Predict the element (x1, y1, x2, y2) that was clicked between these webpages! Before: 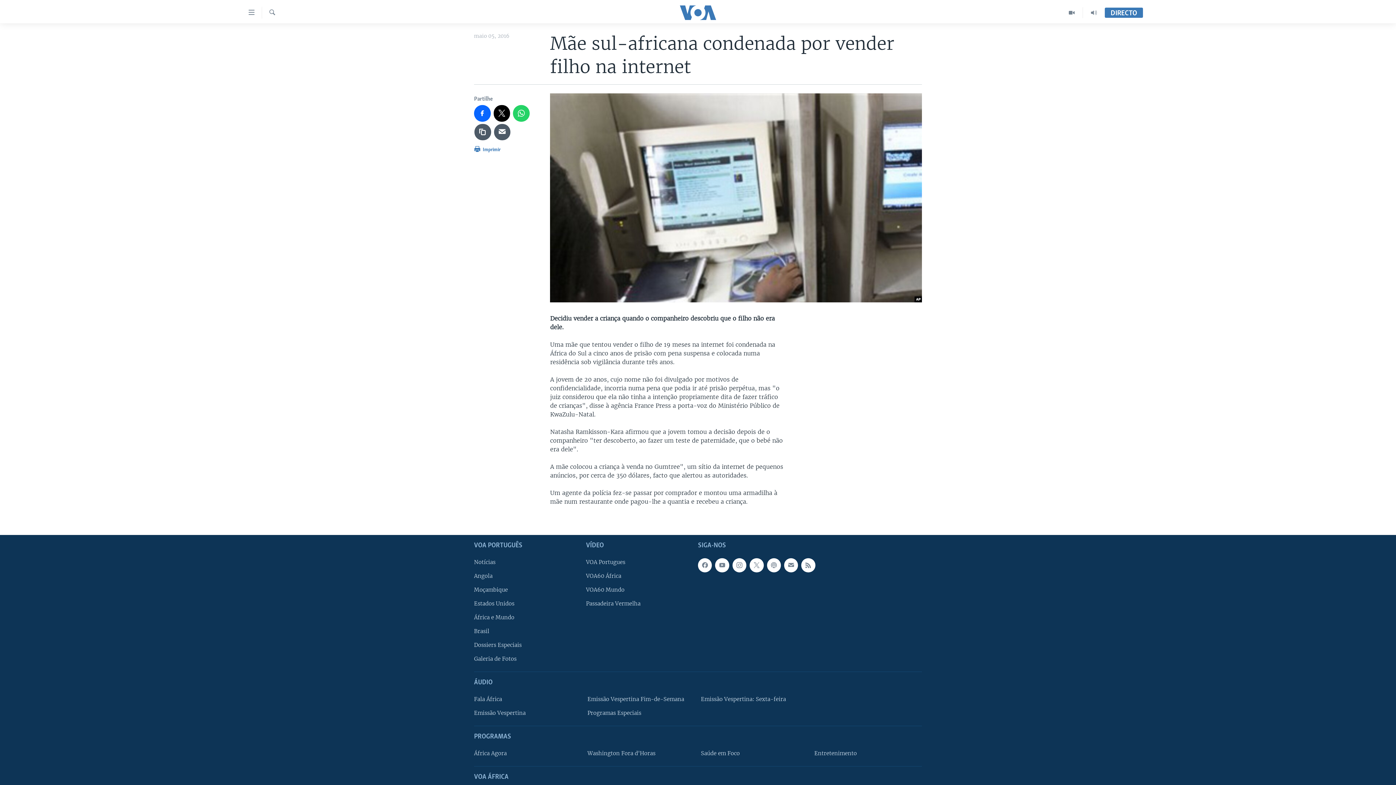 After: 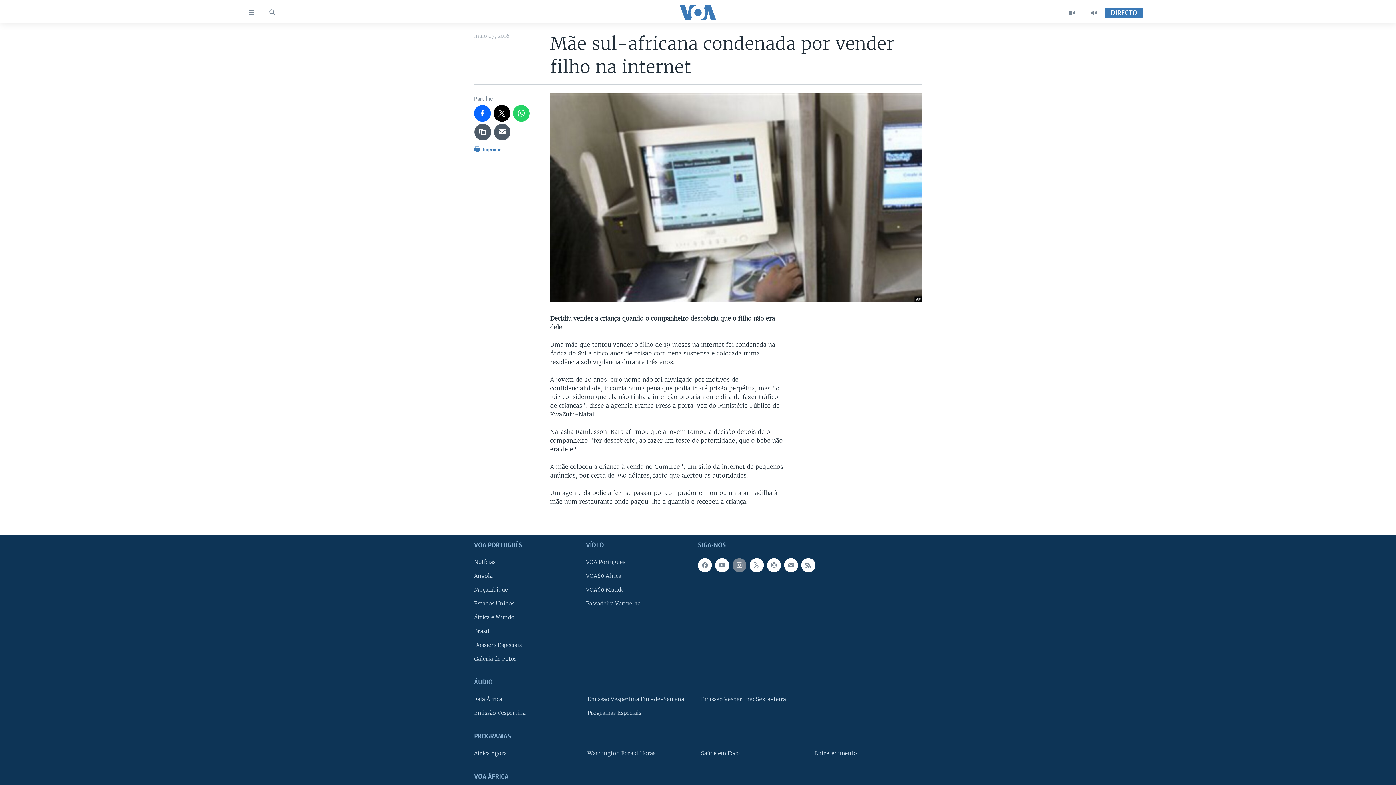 Action: bbox: (732, 558, 746, 572)